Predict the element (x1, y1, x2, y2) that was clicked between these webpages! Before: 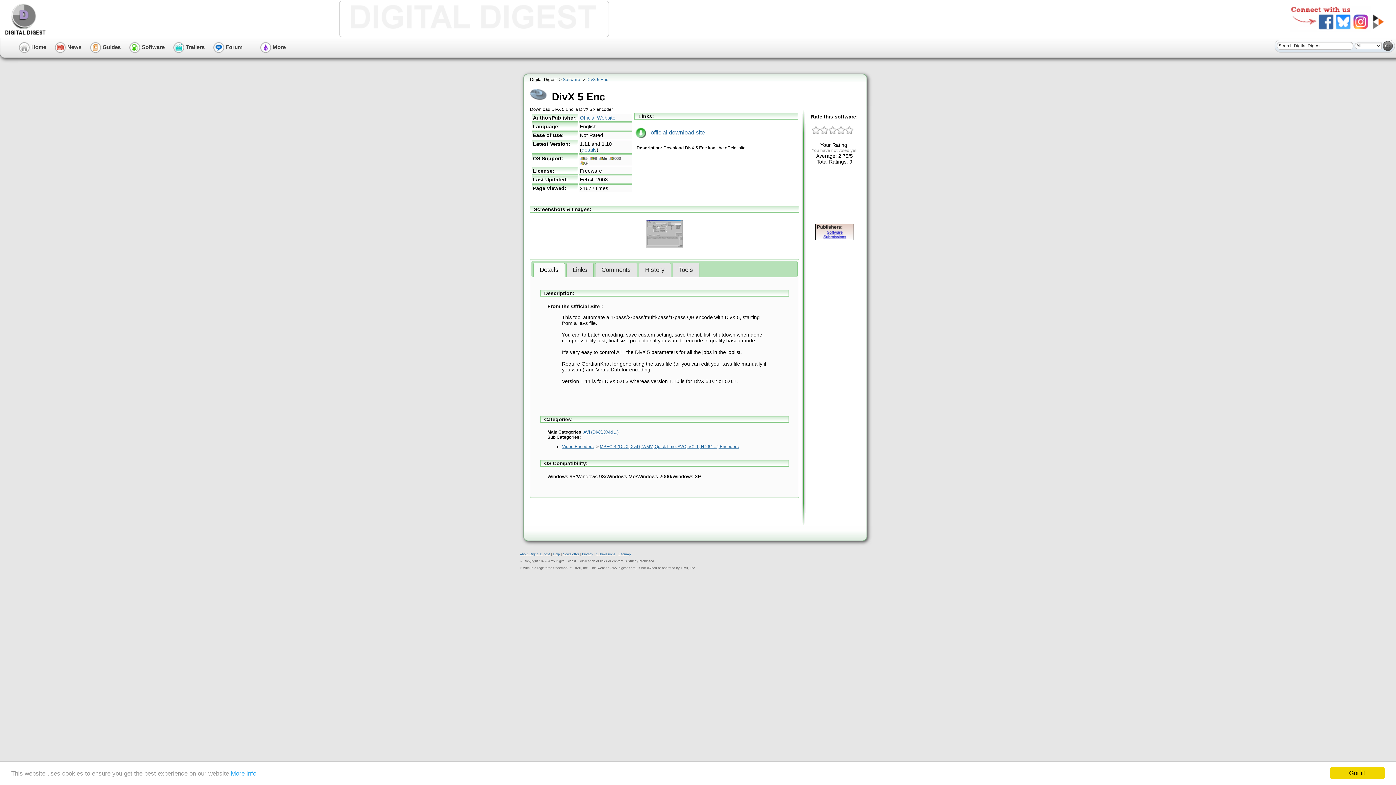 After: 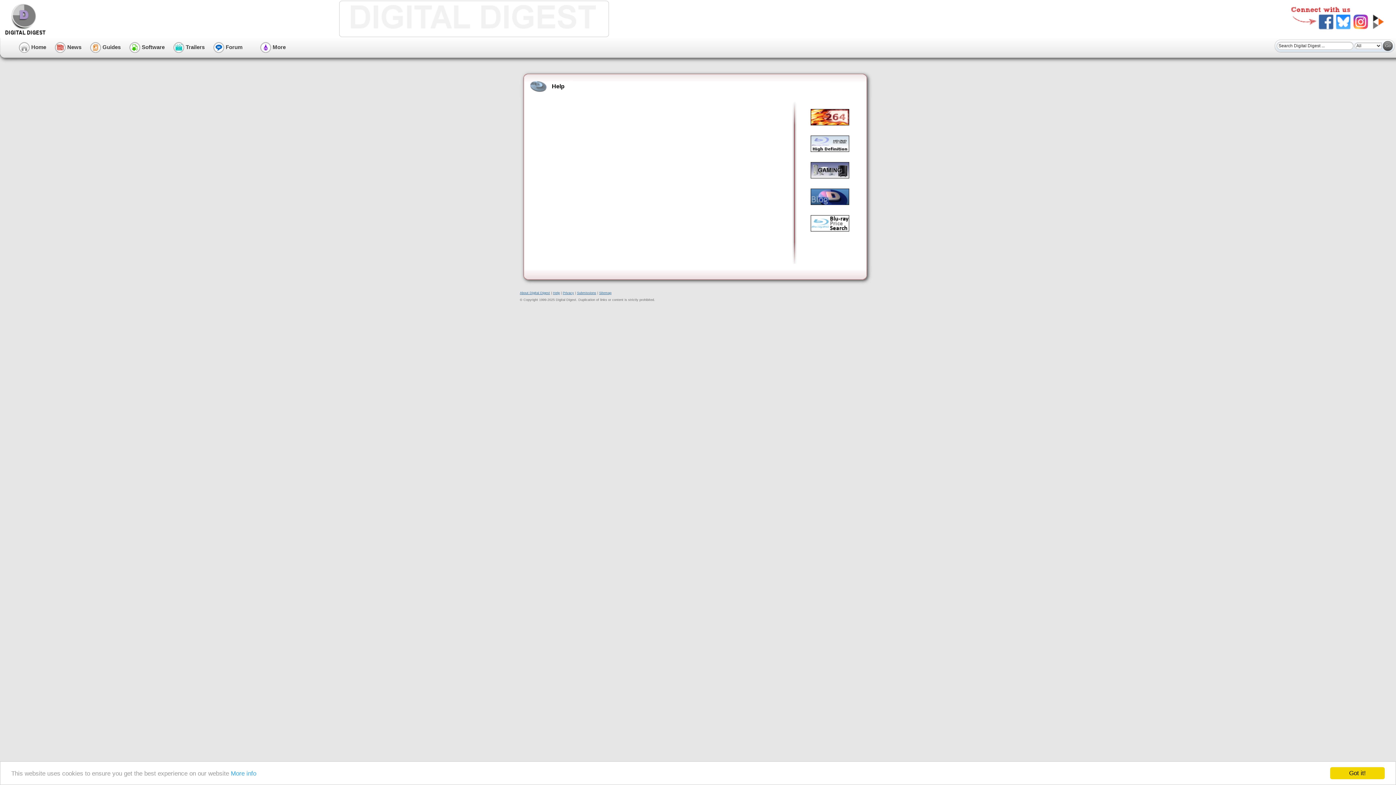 Action: label: Help bbox: (553, 552, 560, 556)